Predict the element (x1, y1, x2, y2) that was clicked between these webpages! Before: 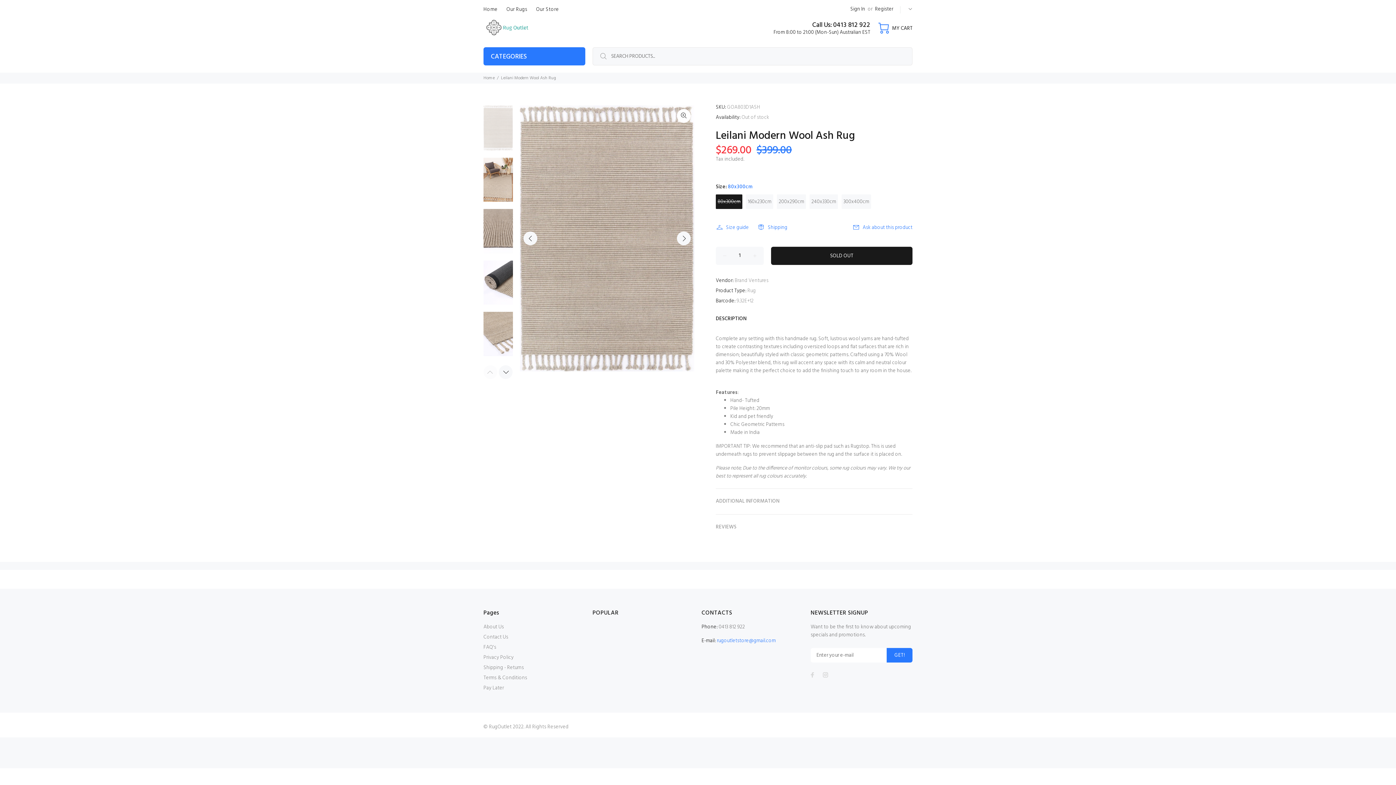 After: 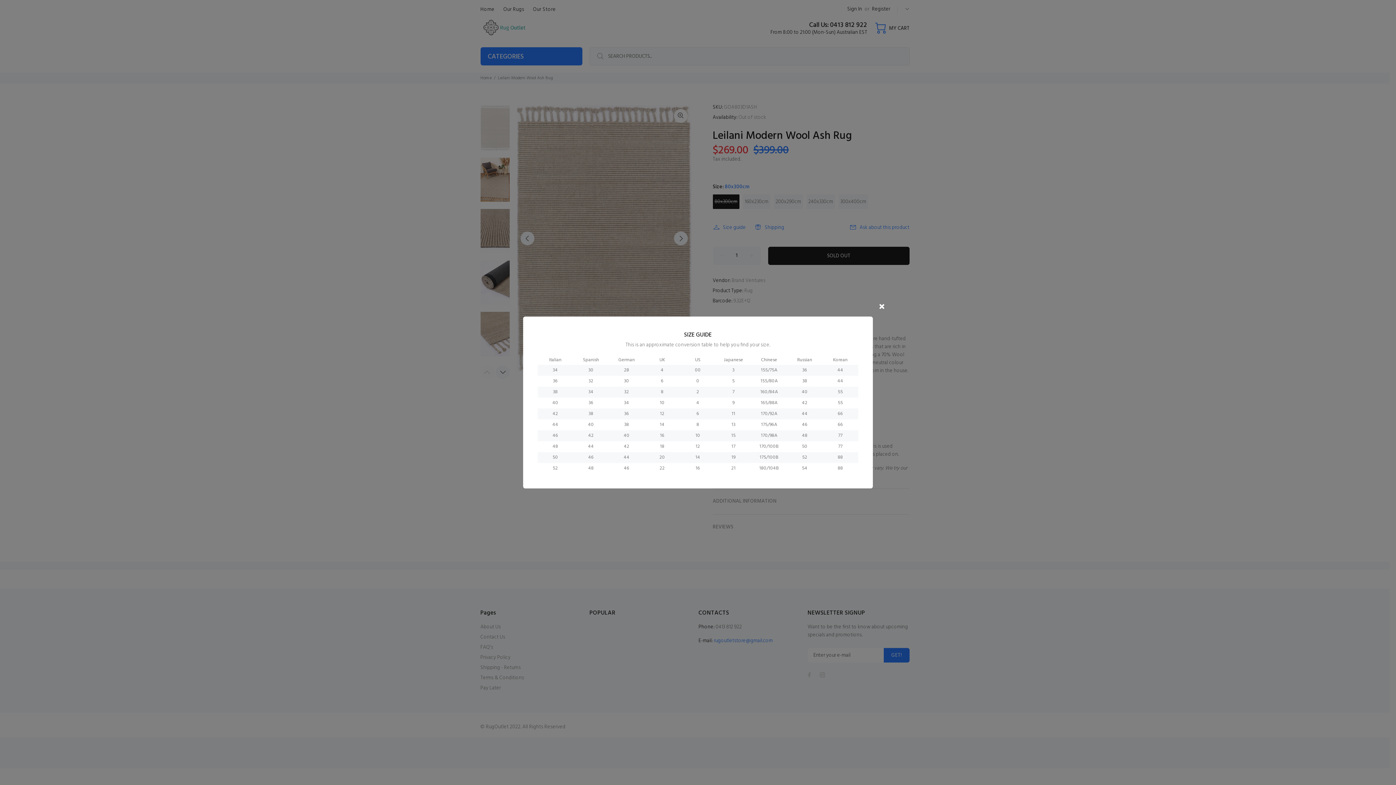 Action: bbox: (716, 221, 753, 234) label: Size guide